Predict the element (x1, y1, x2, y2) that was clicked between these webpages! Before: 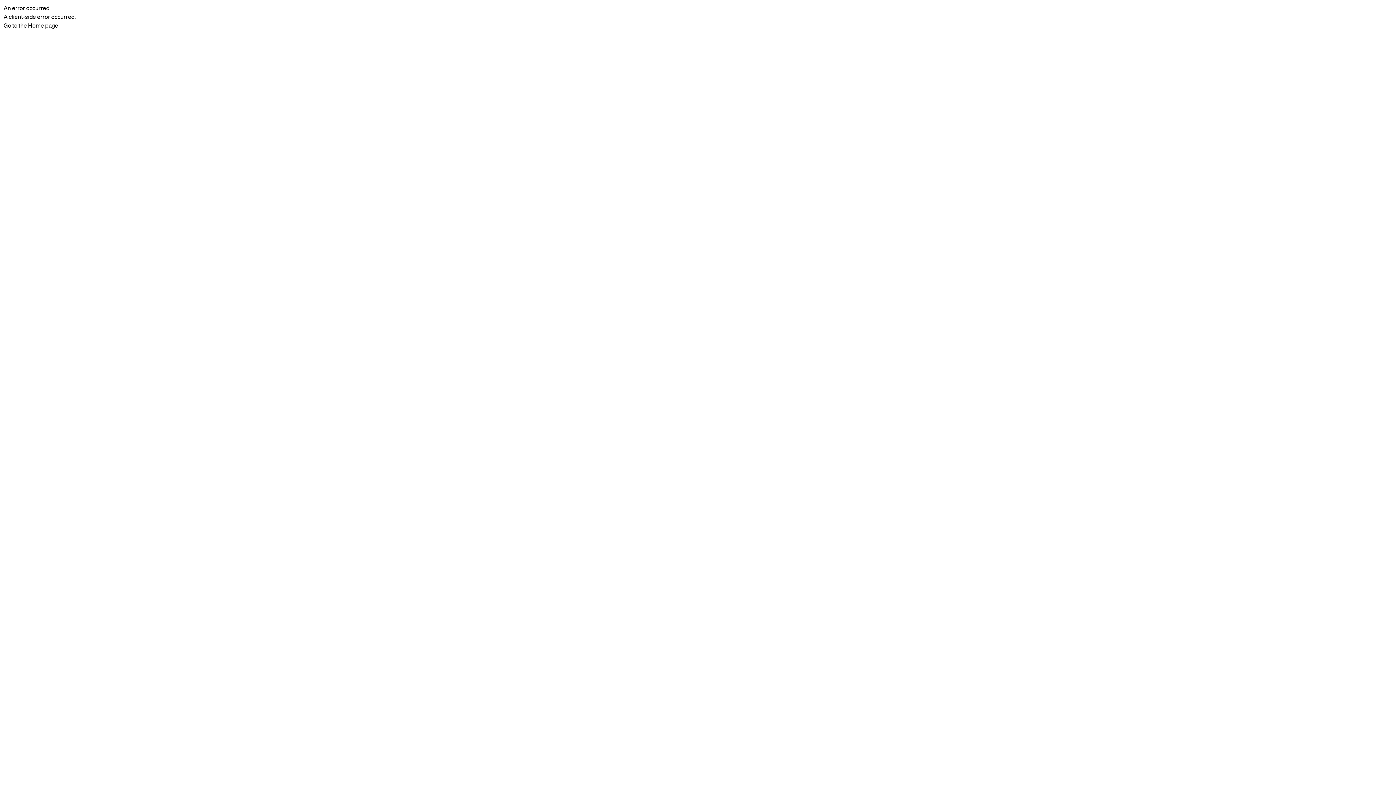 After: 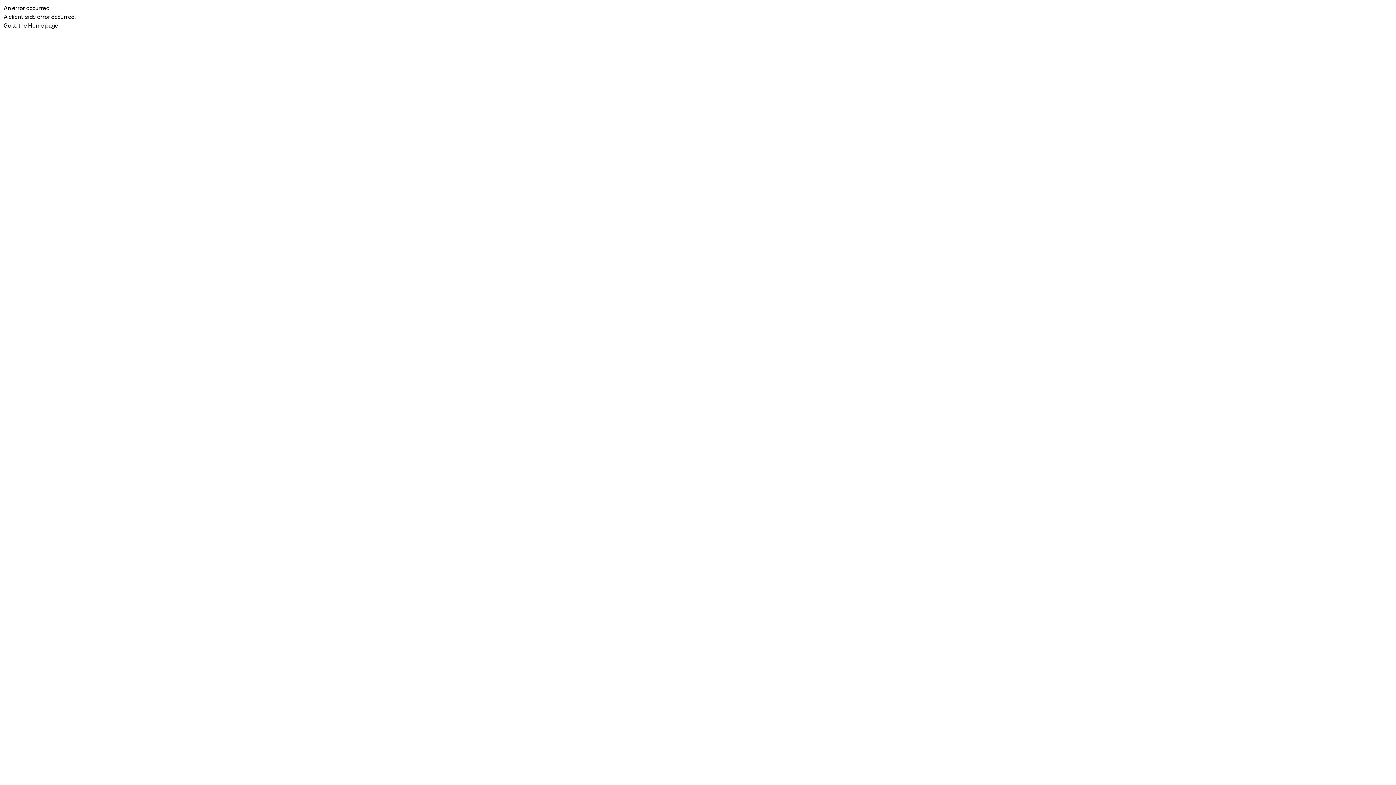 Action: label: Go to the Home page bbox: (3, 22, 58, 28)